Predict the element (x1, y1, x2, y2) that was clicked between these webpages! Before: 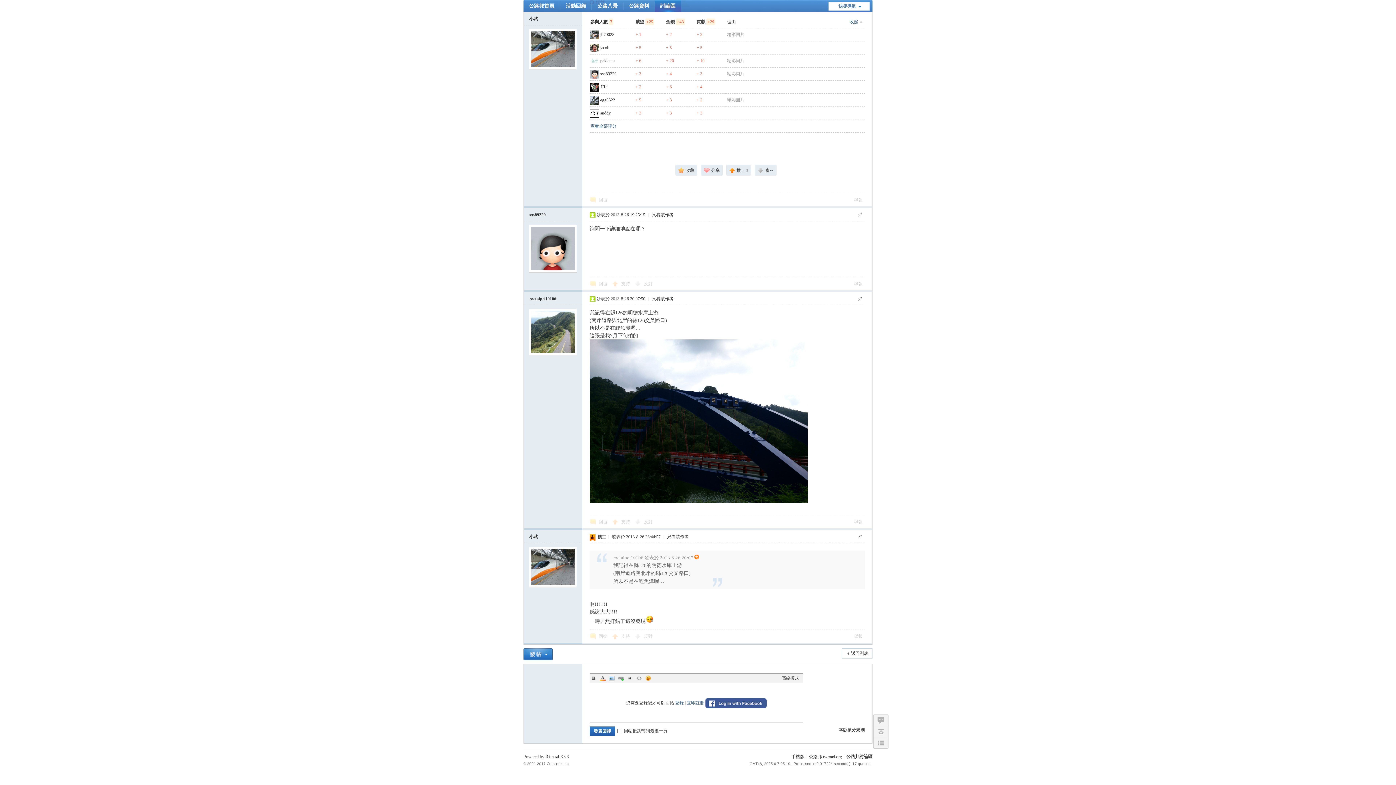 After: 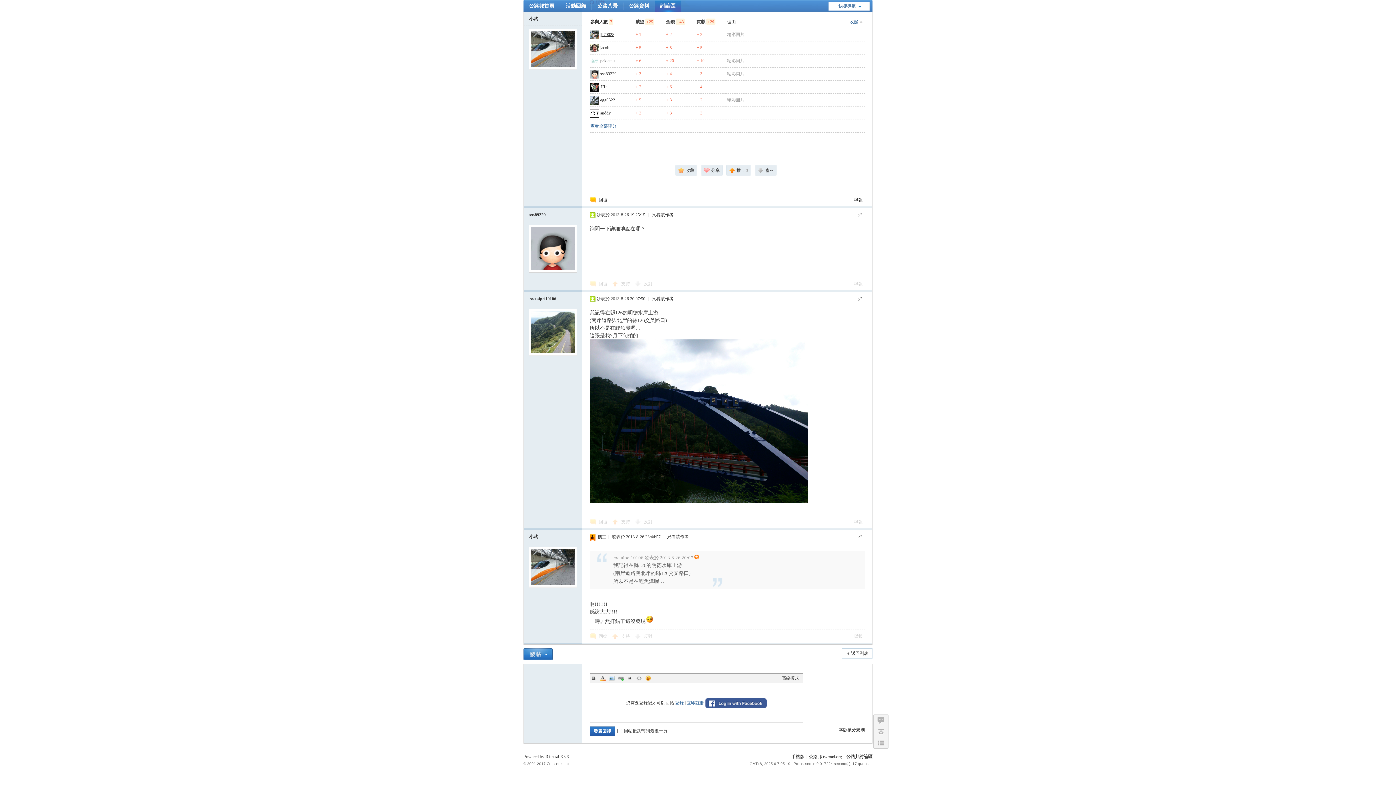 Action: label: j970028 bbox: (600, 32, 614, 37)